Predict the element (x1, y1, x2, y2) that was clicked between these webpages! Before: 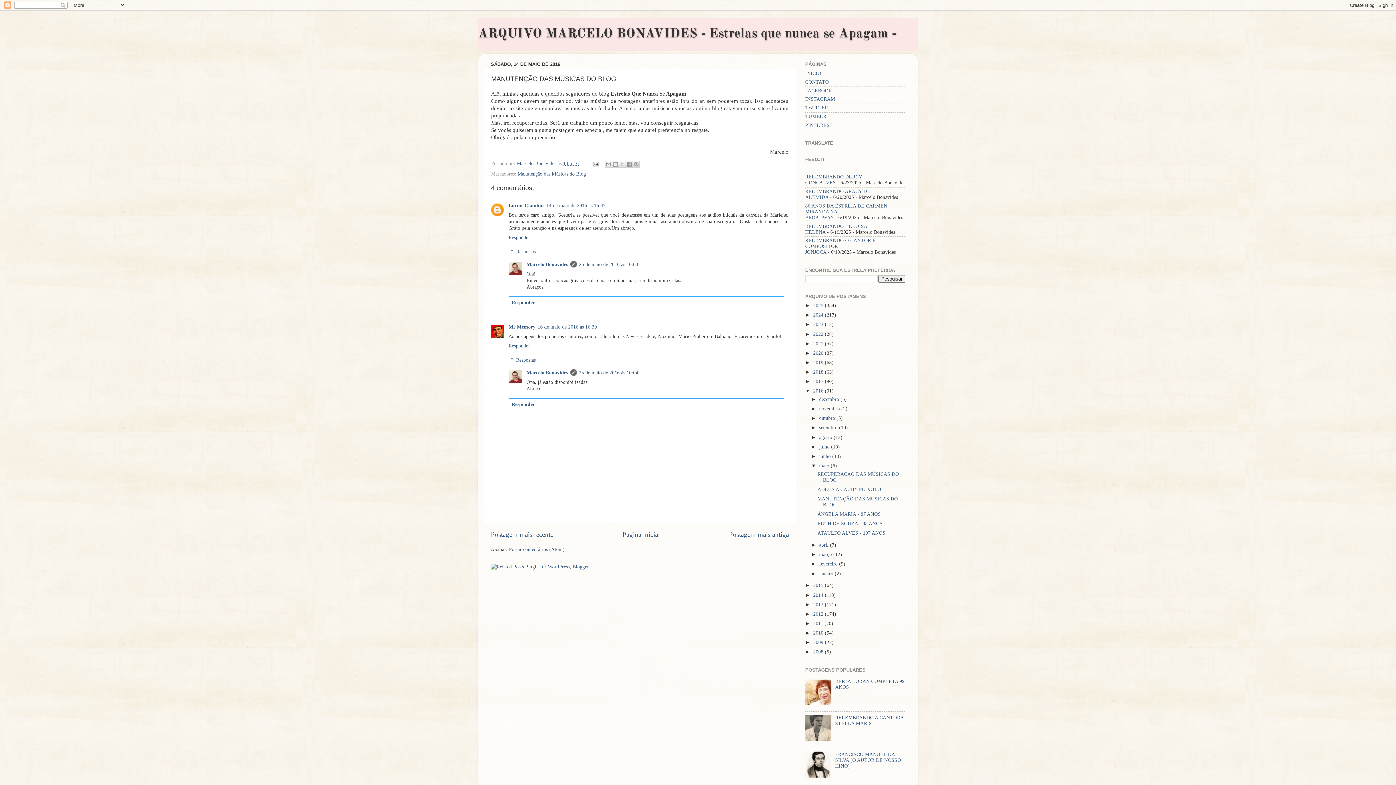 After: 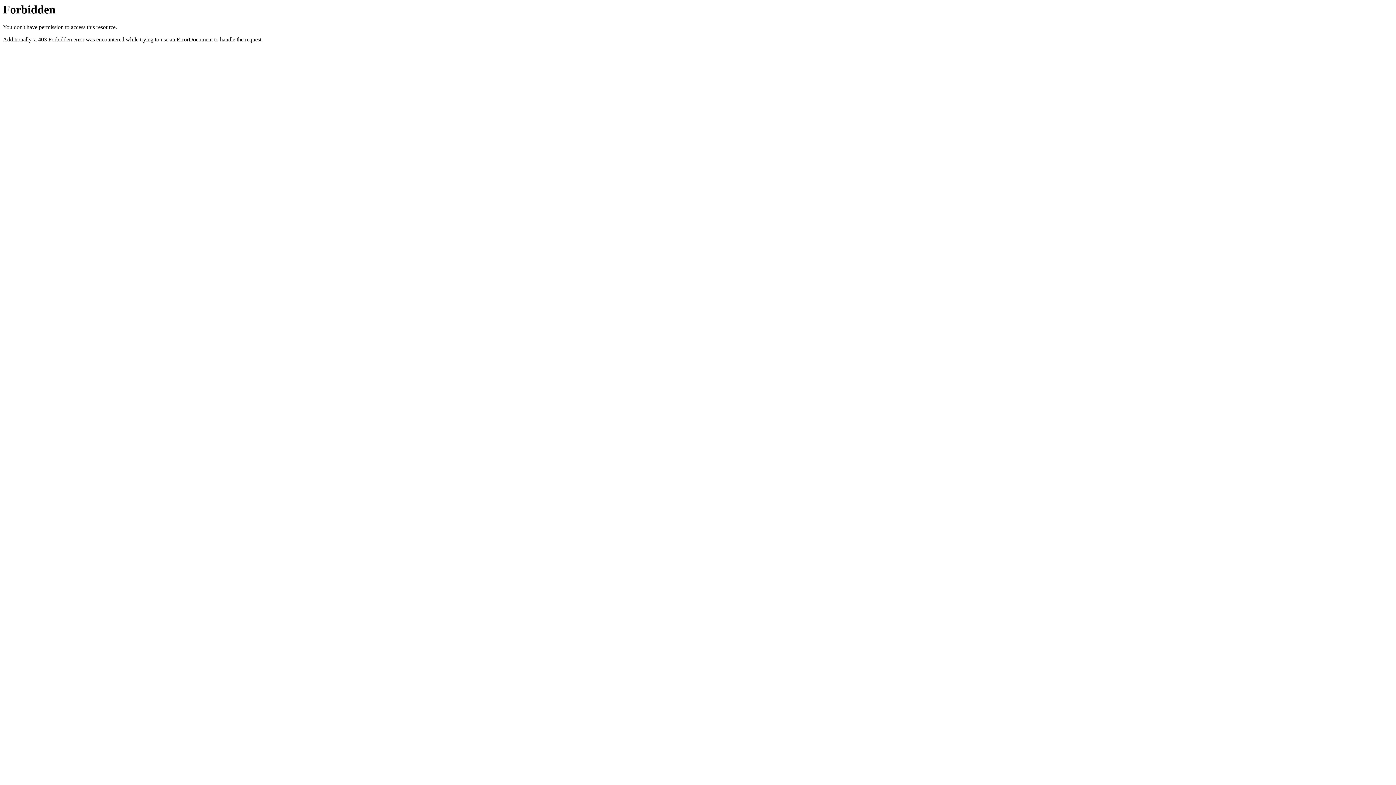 Action: bbox: (490, 564, 593, 569)